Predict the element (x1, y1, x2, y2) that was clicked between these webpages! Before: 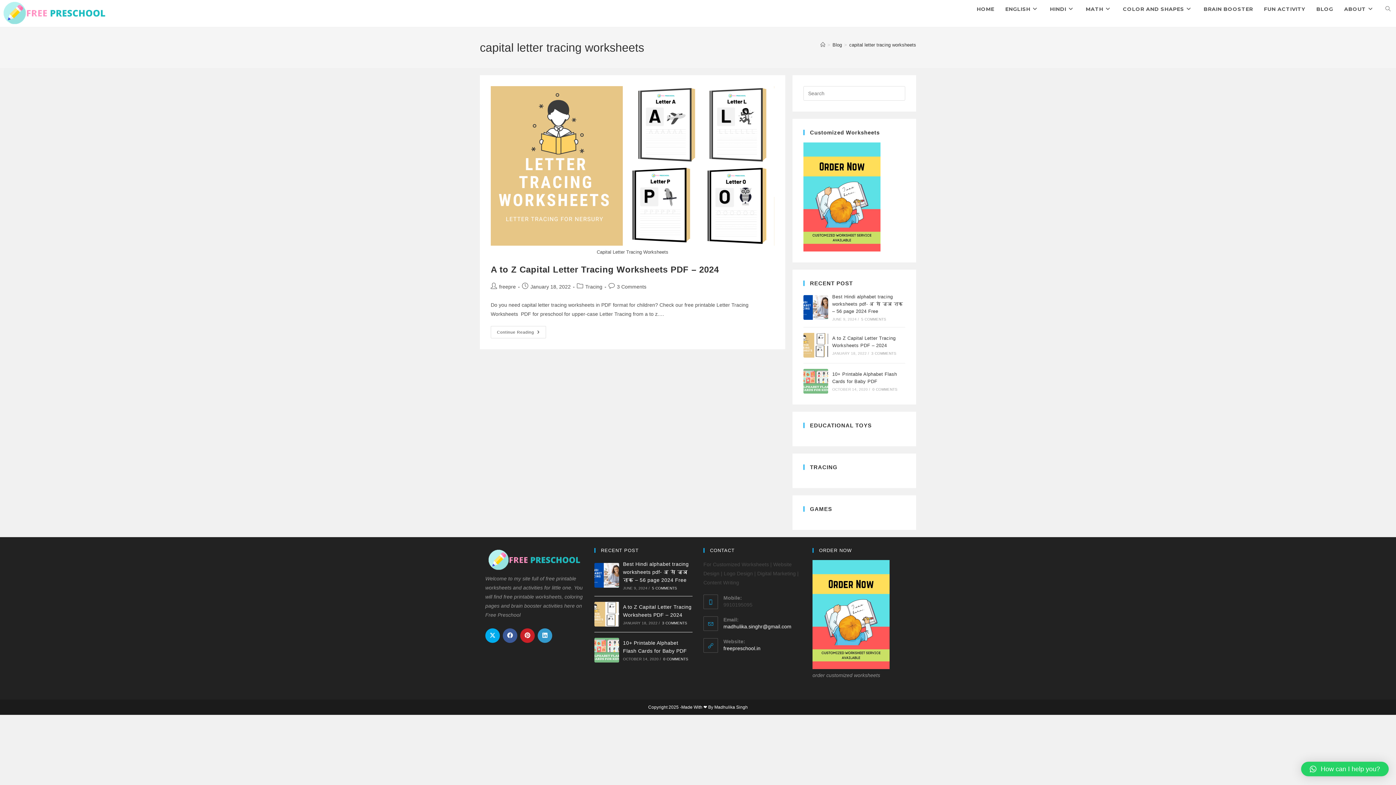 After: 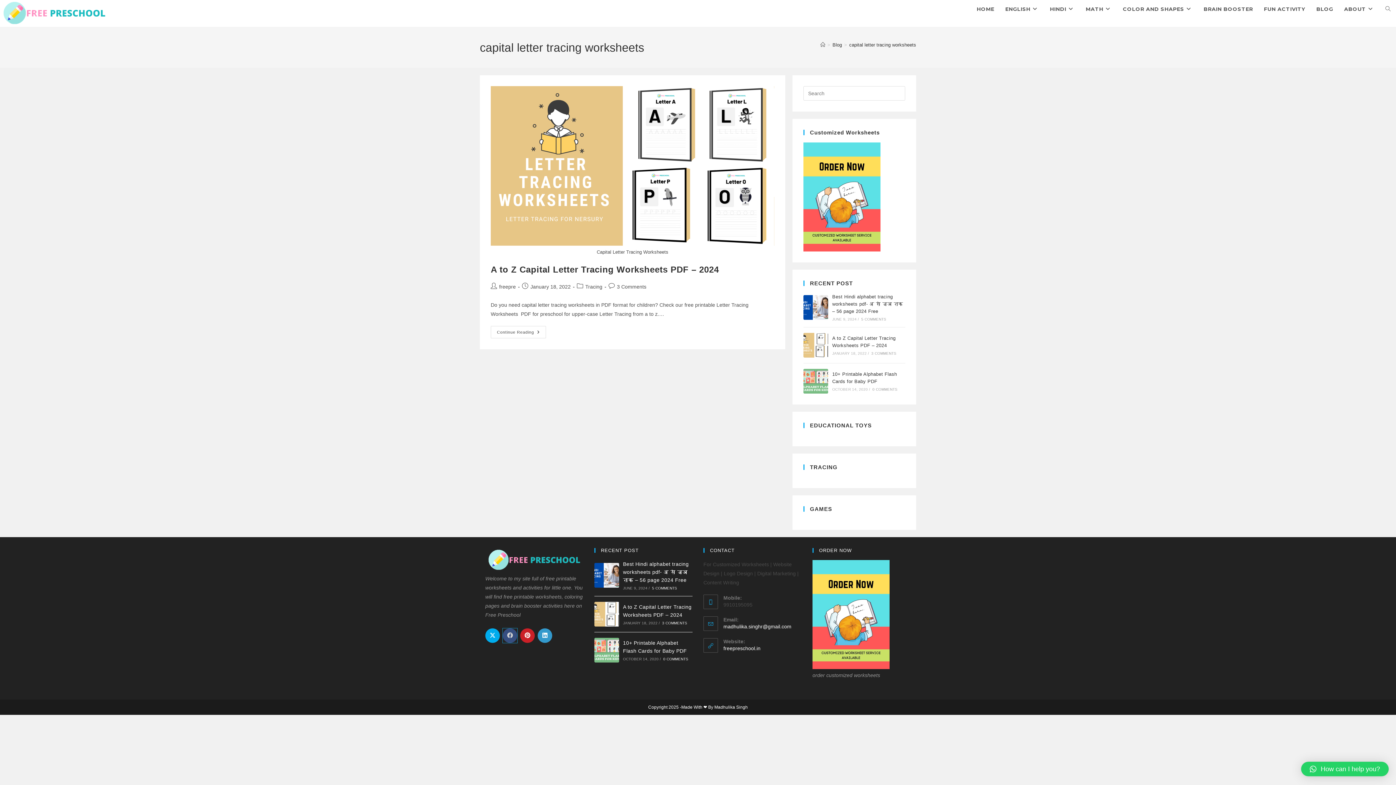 Action: bbox: (502, 628, 517, 643)